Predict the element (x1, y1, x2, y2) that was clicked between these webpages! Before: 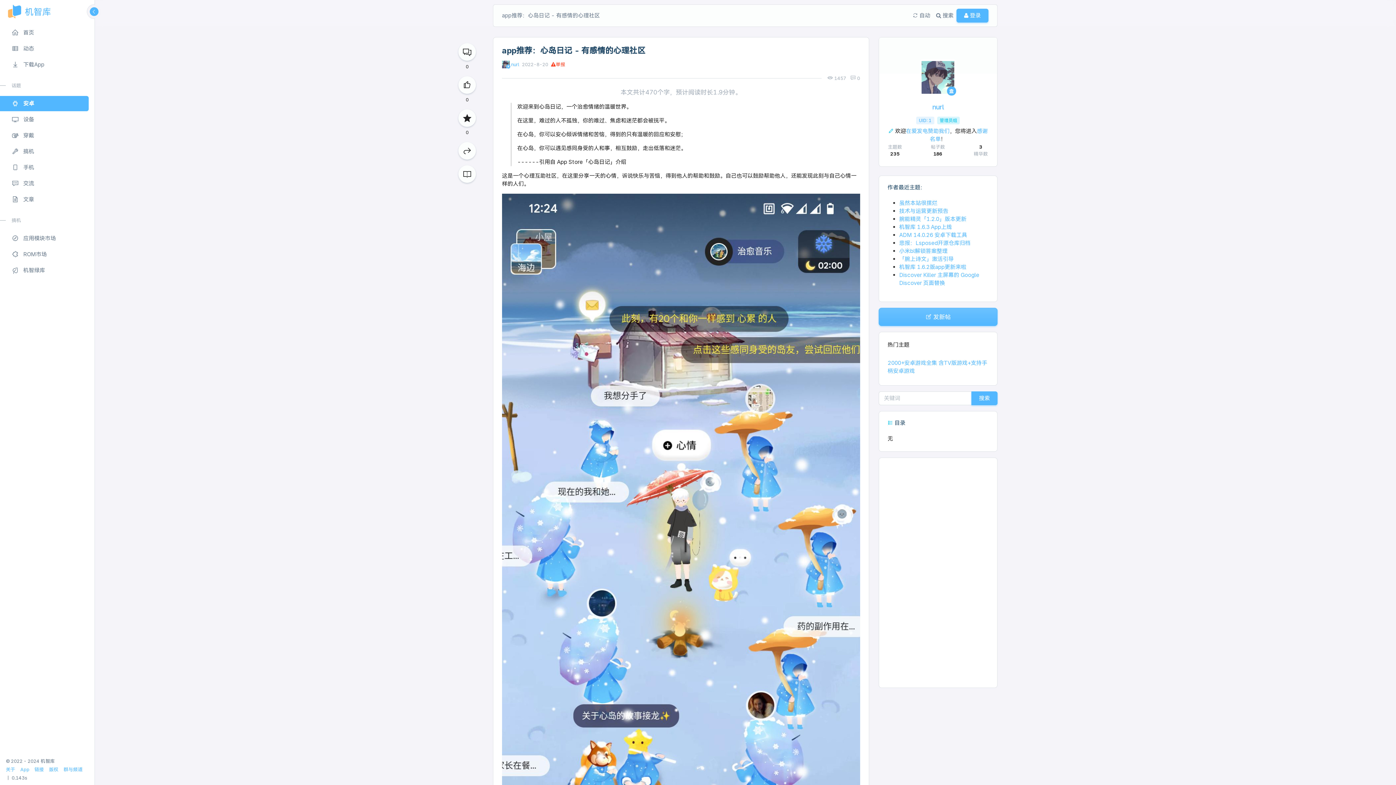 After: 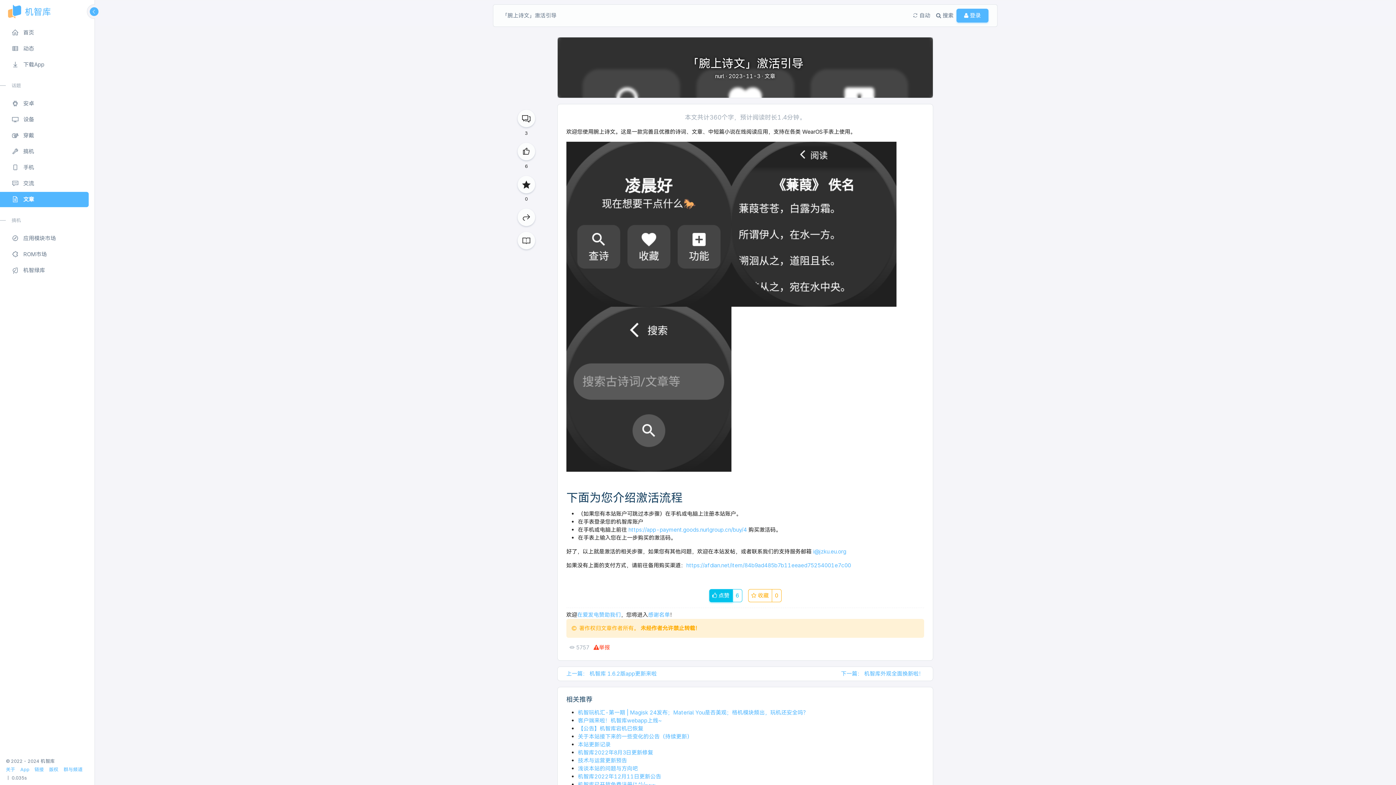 Action: bbox: (899, 255, 954, 262) label: 「腕上诗文」激活引导